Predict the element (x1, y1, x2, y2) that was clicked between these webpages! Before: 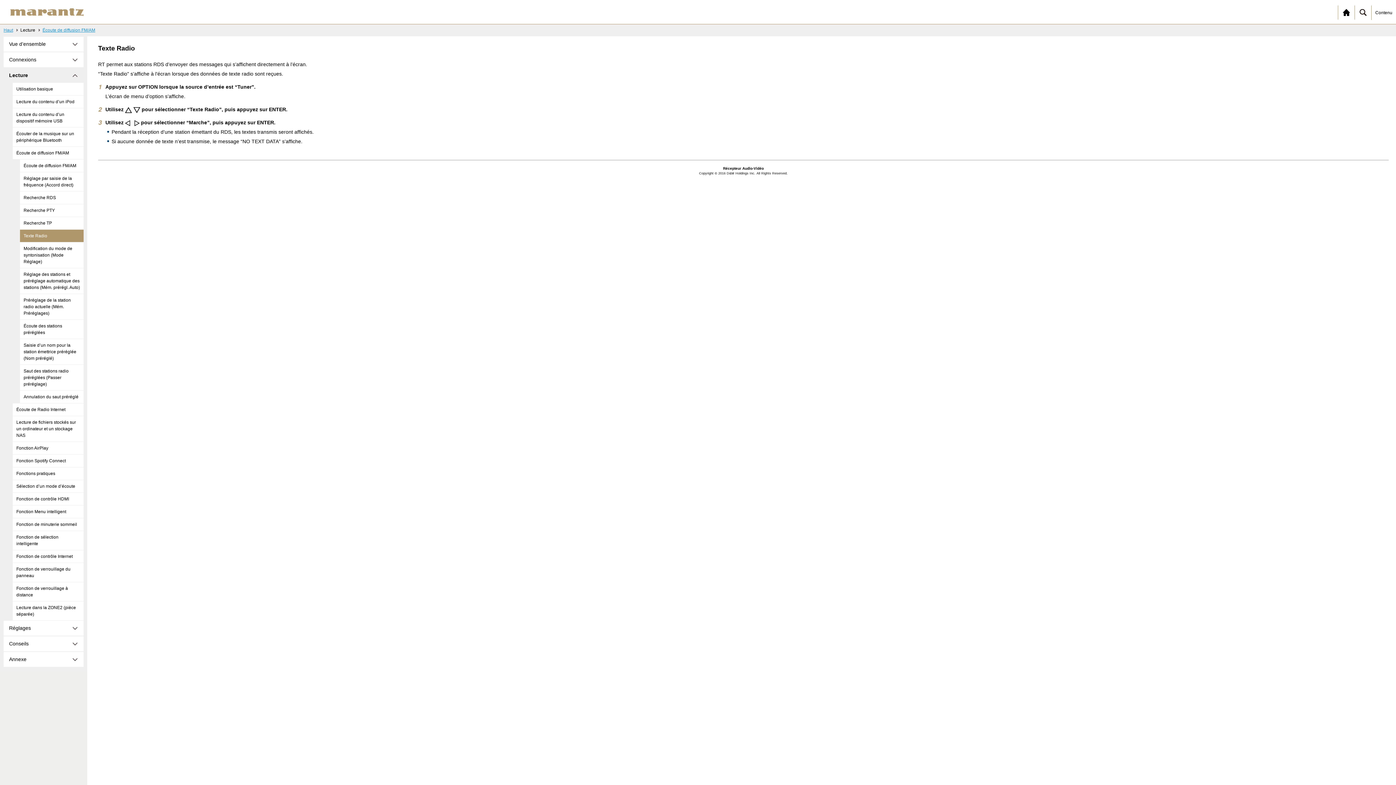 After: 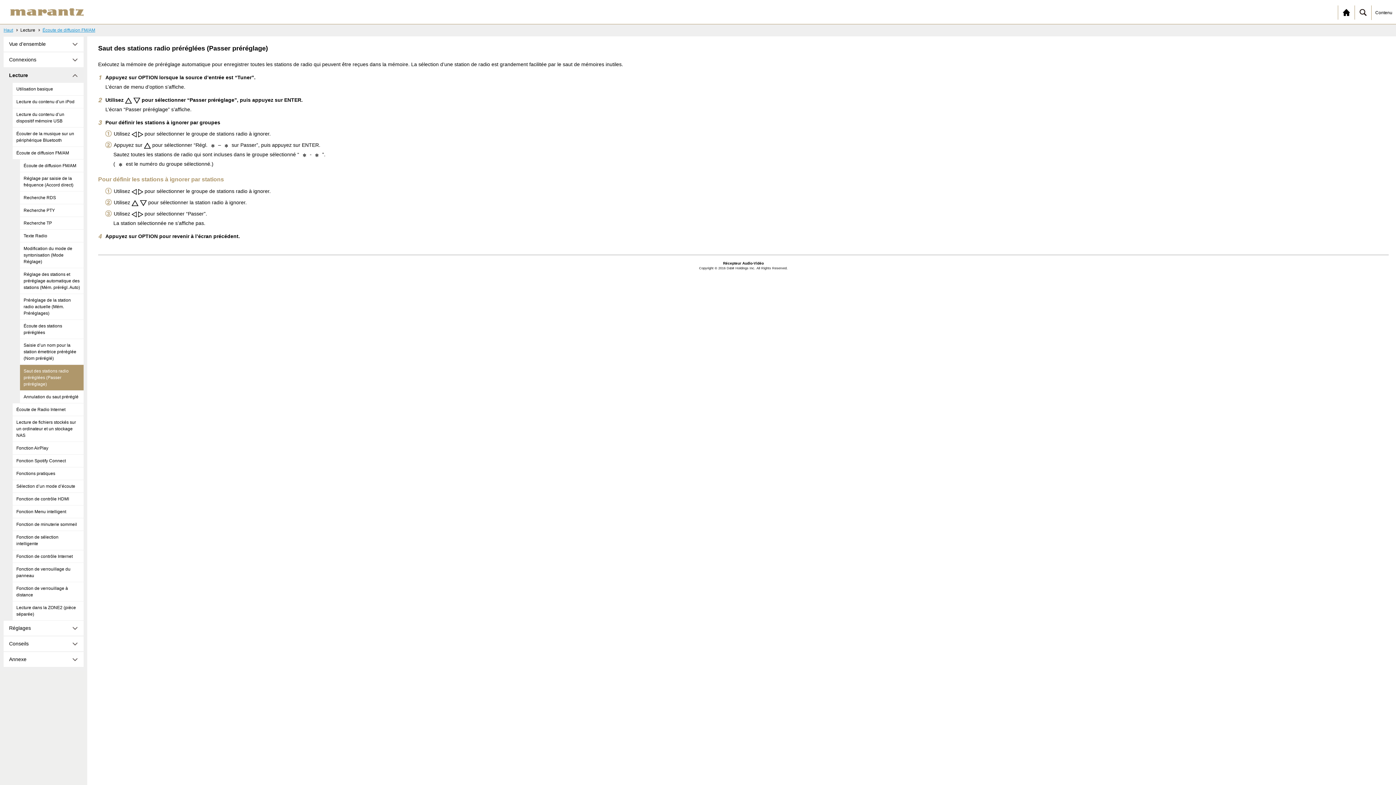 Action: bbox: (20, 365, 83, 390) label: Saut des stations radio préréglées (Passer préréglage)